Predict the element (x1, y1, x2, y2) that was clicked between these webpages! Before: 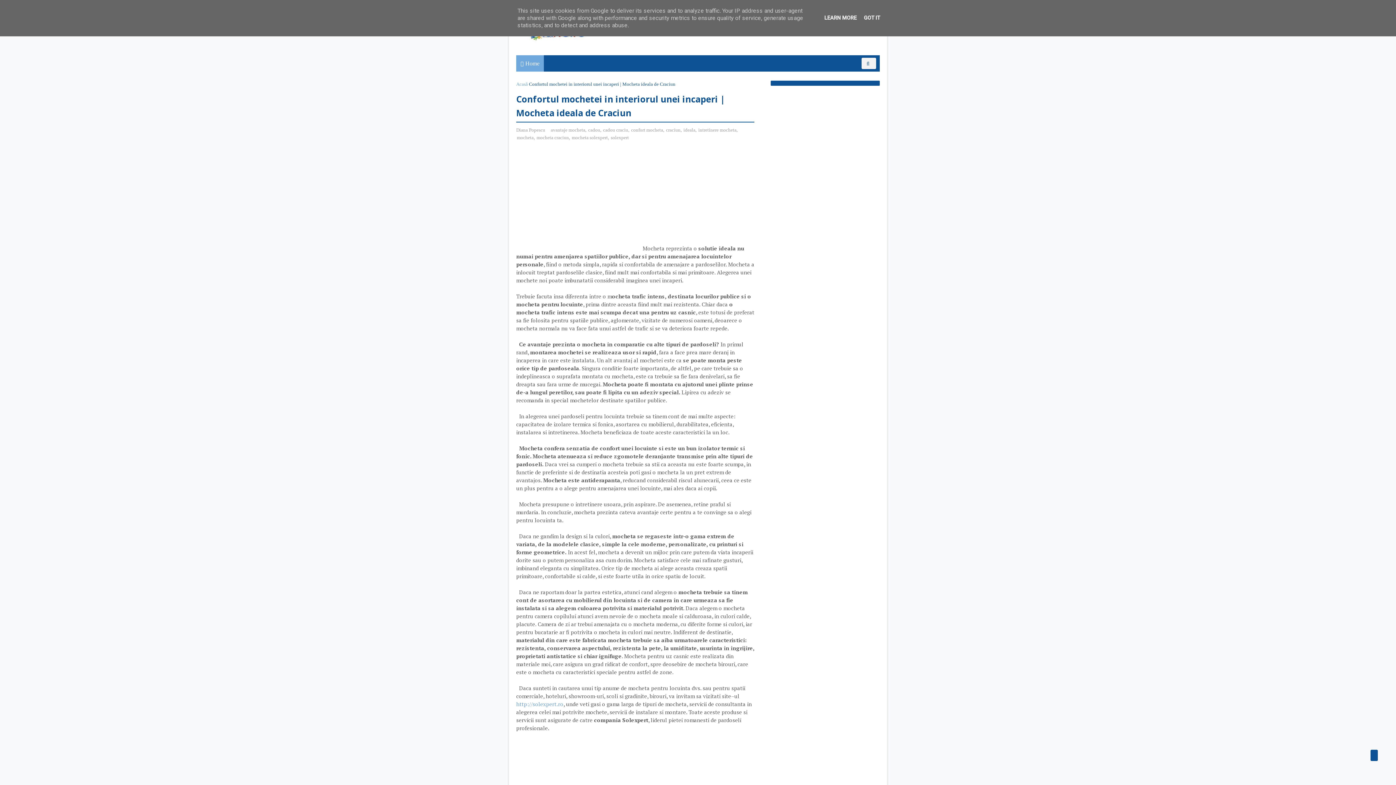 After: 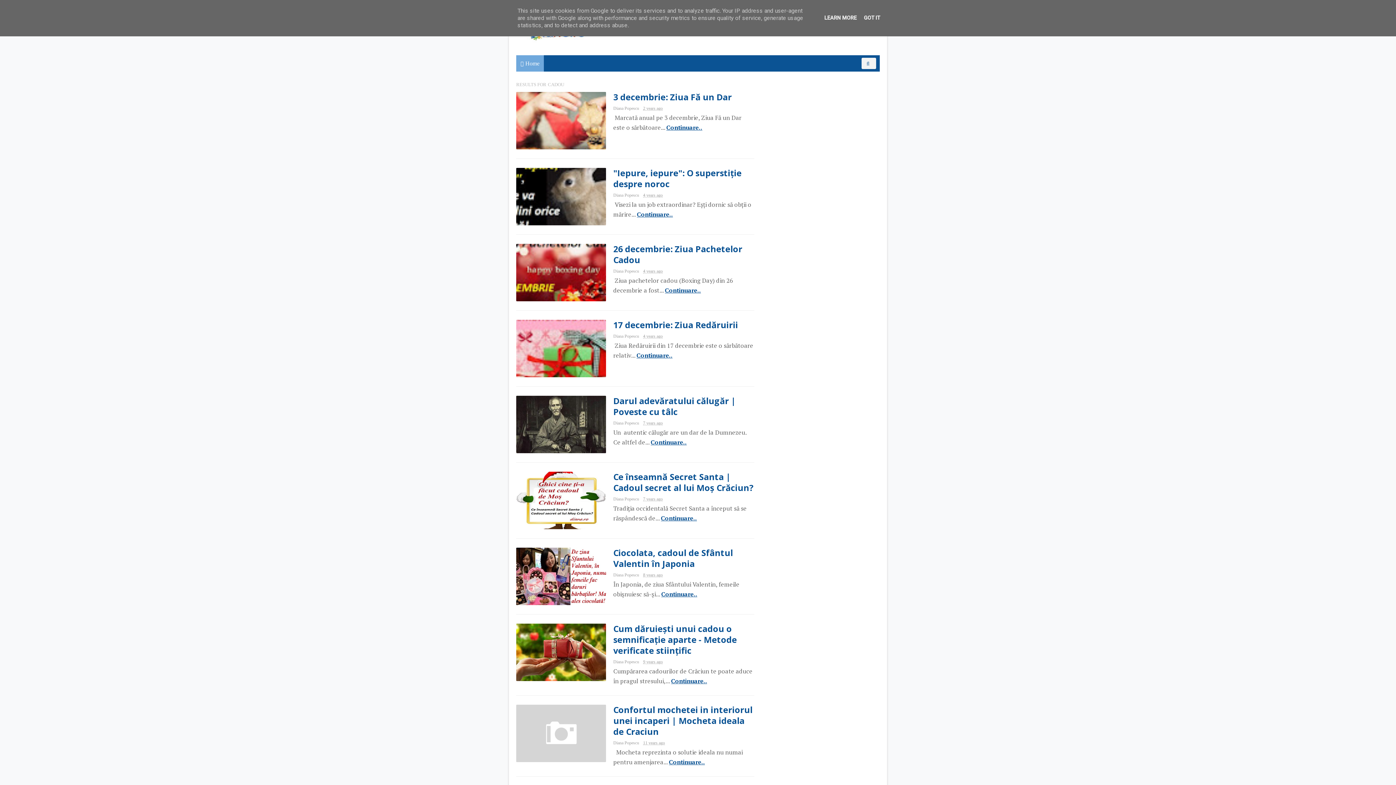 Action: bbox: (587, 127, 600, 132) label: cadou